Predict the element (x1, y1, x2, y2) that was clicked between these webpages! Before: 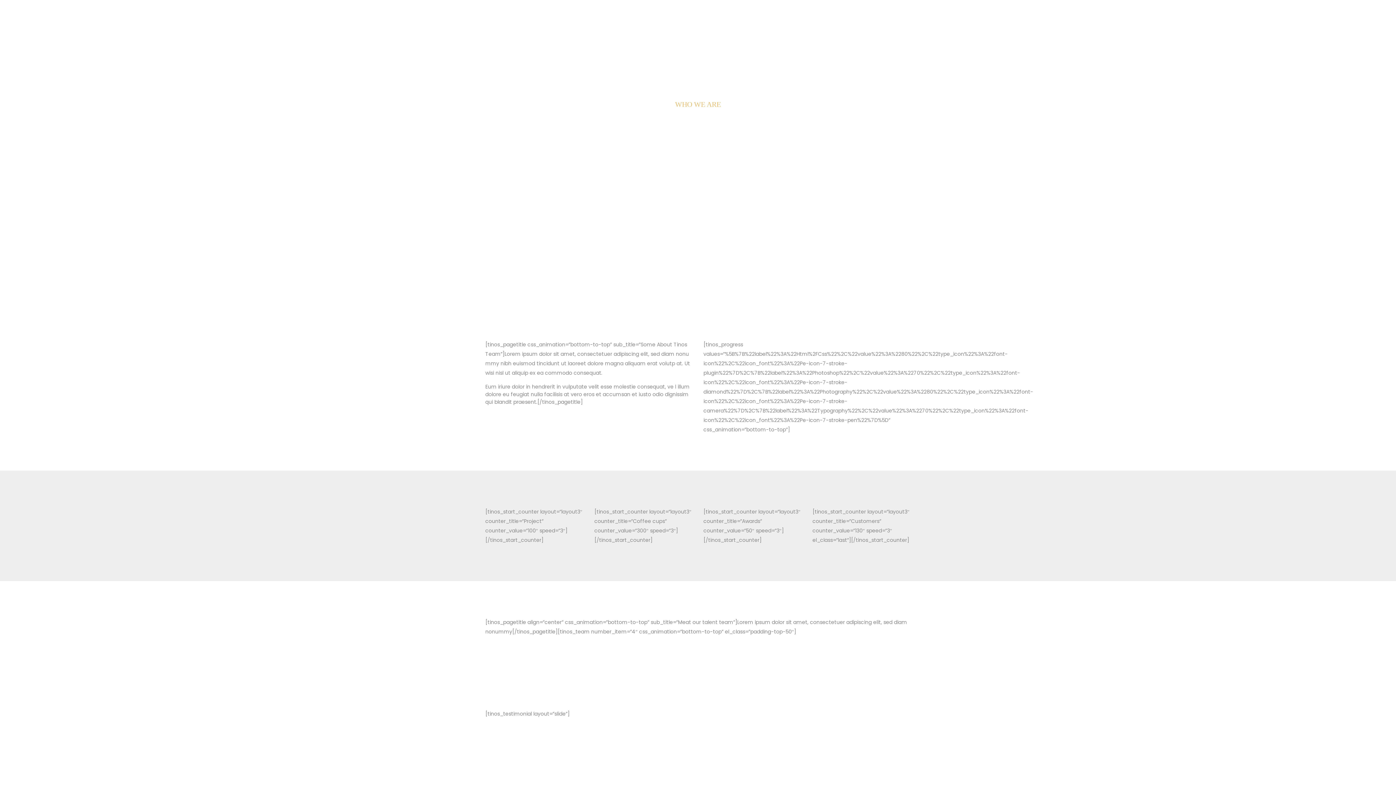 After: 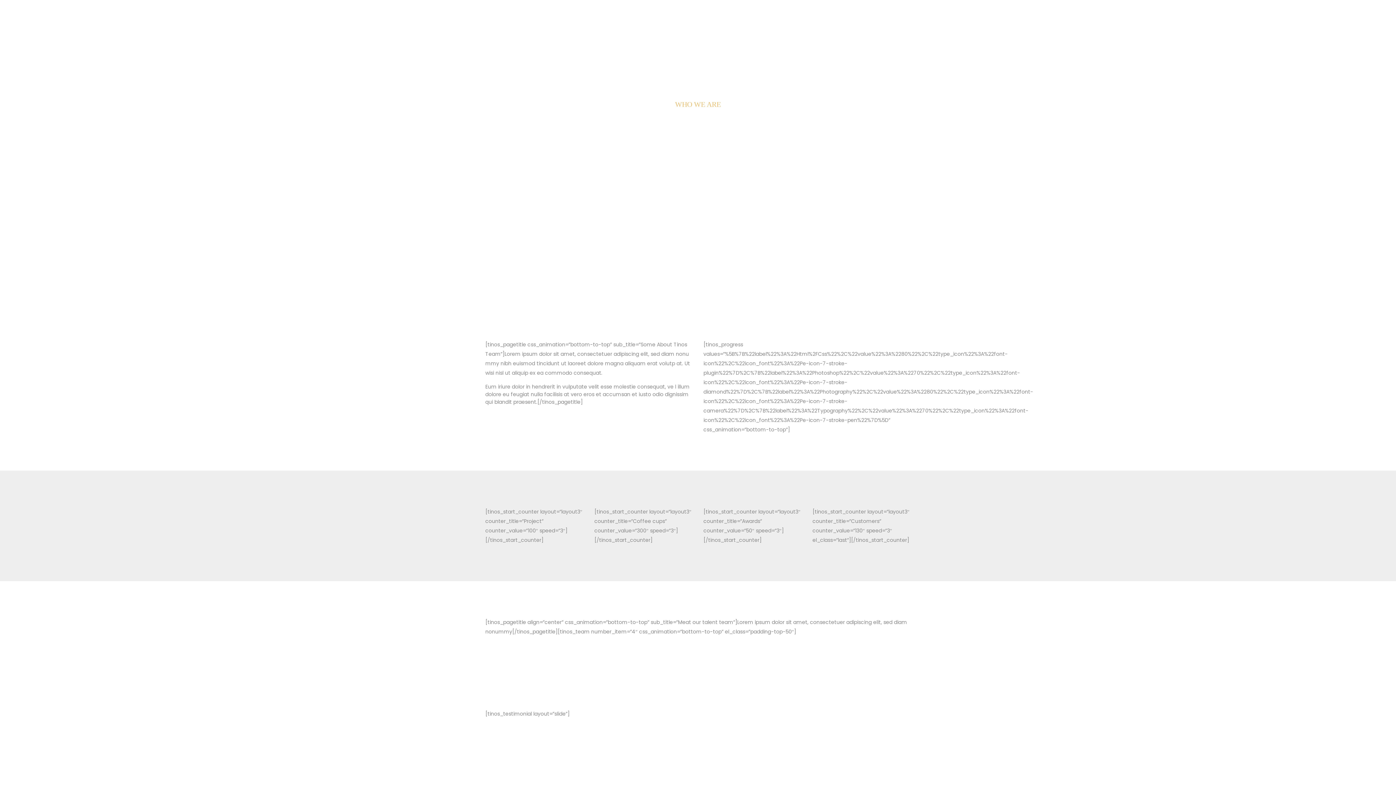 Action: bbox: (1385, 12, 1396, 20)